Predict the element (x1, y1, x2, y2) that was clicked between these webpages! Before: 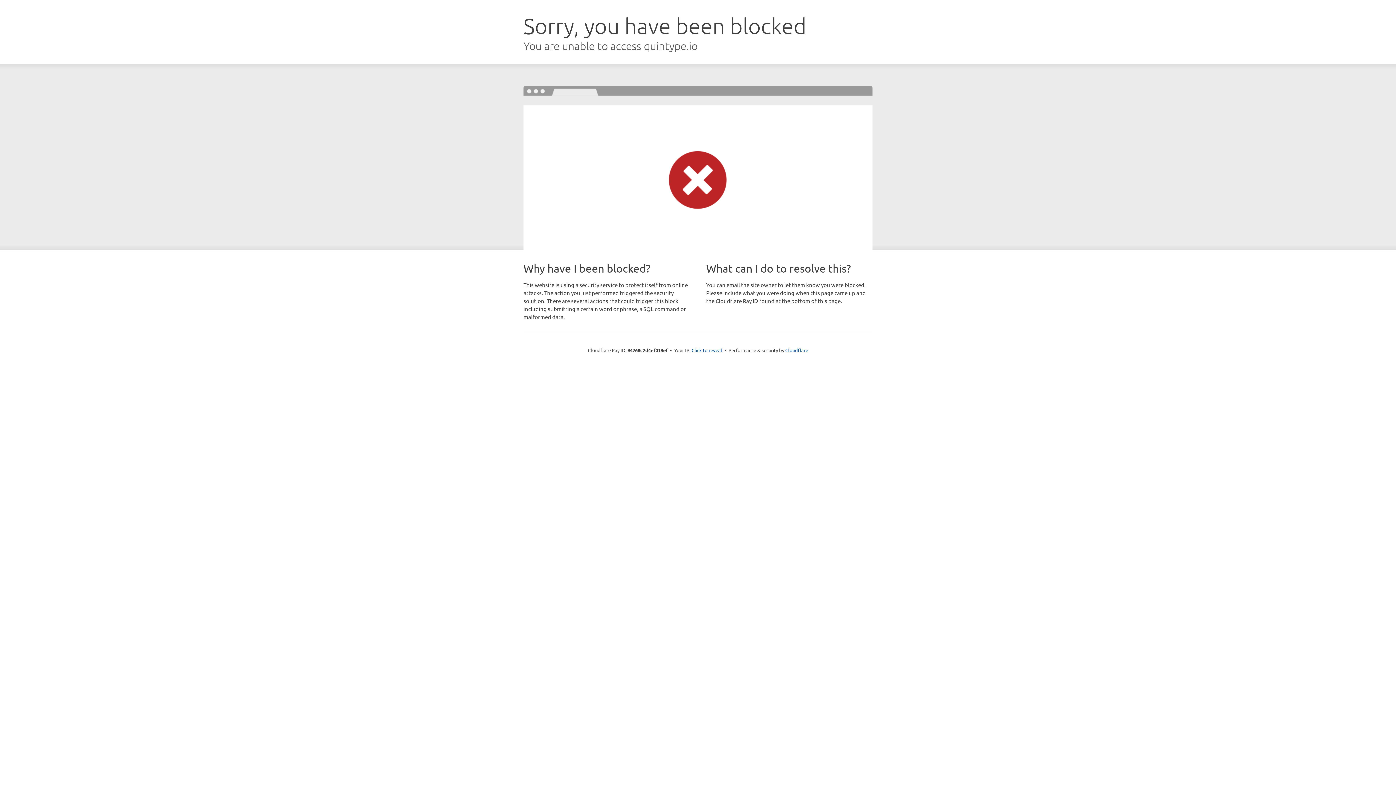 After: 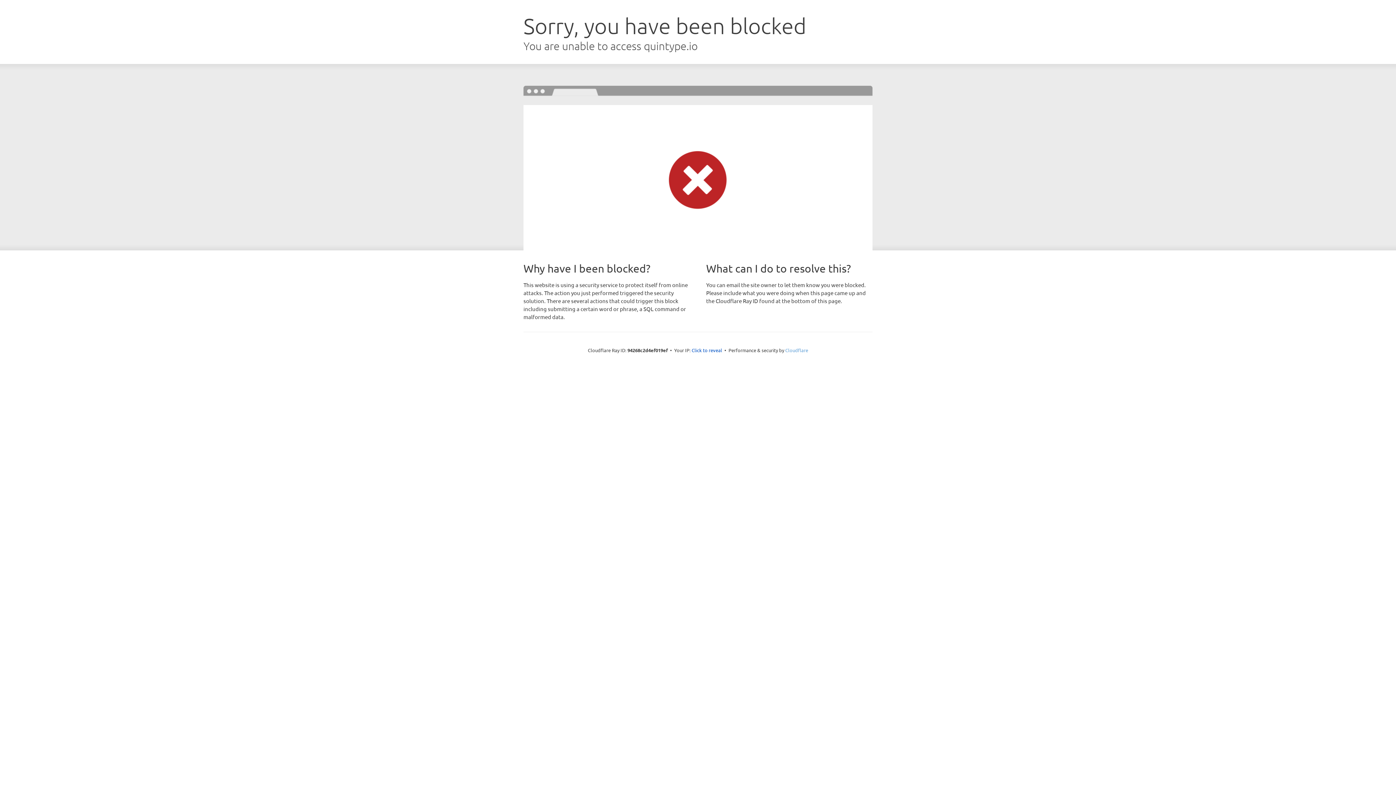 Action: bbox: (785, 347, 808, 353) label: Cloudflare